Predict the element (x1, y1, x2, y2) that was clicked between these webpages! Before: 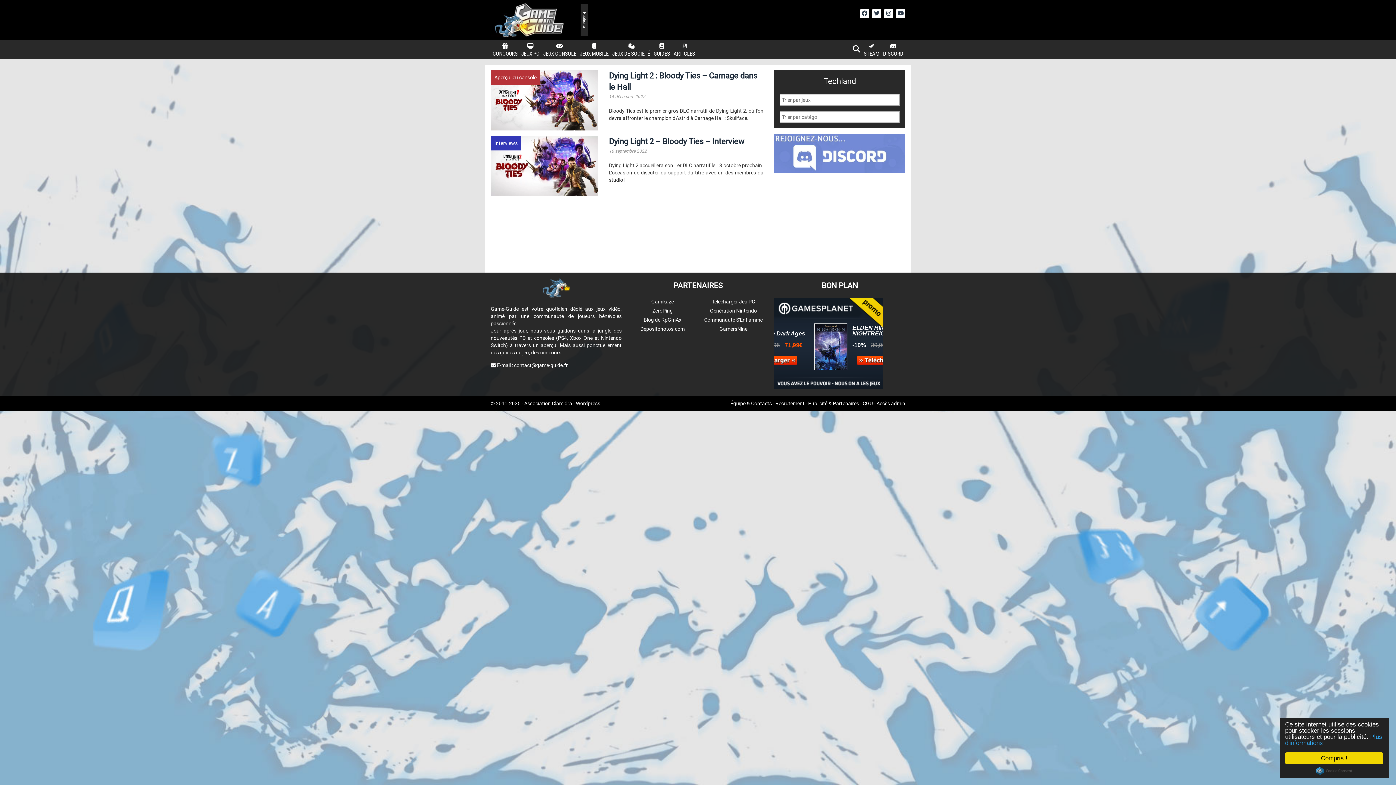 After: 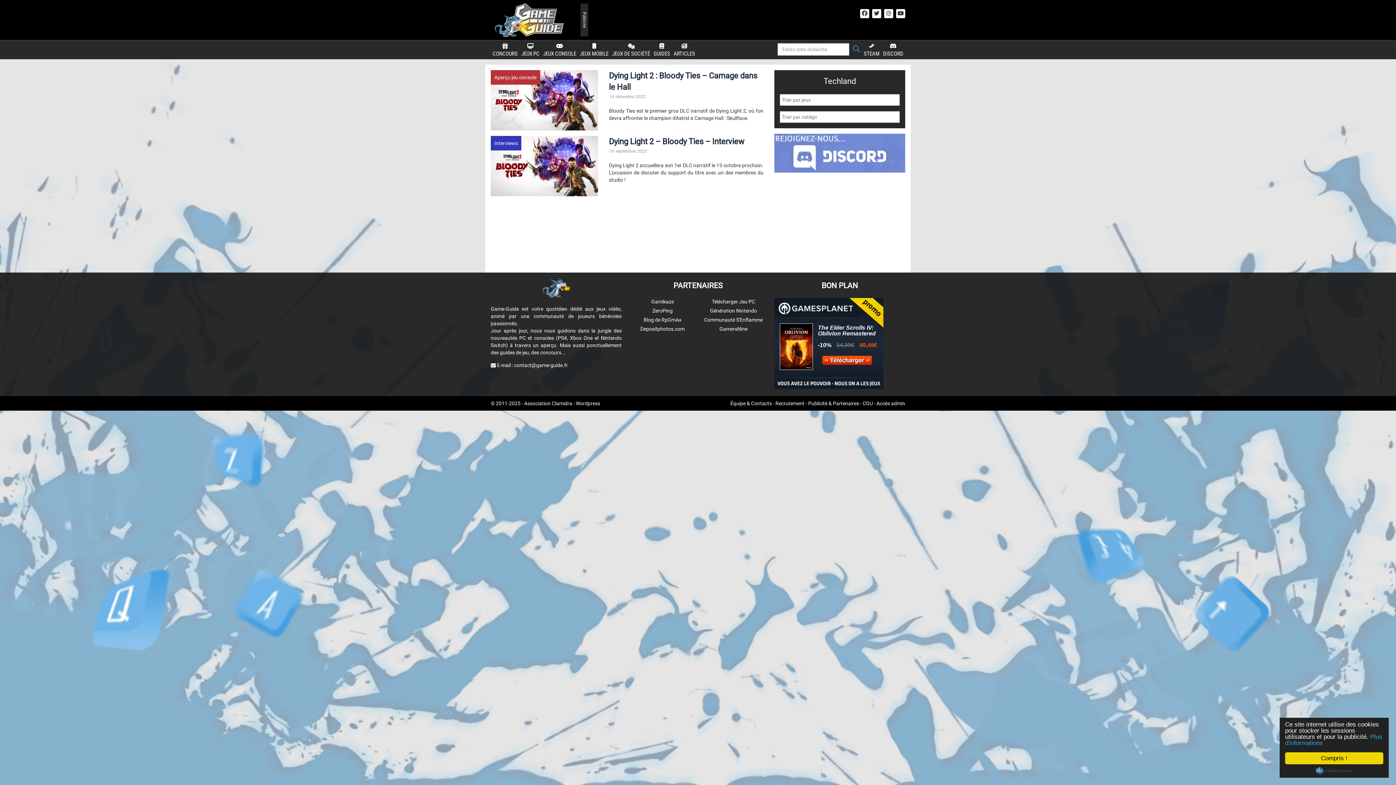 Action: bbox: (851, 40, 862, 55)